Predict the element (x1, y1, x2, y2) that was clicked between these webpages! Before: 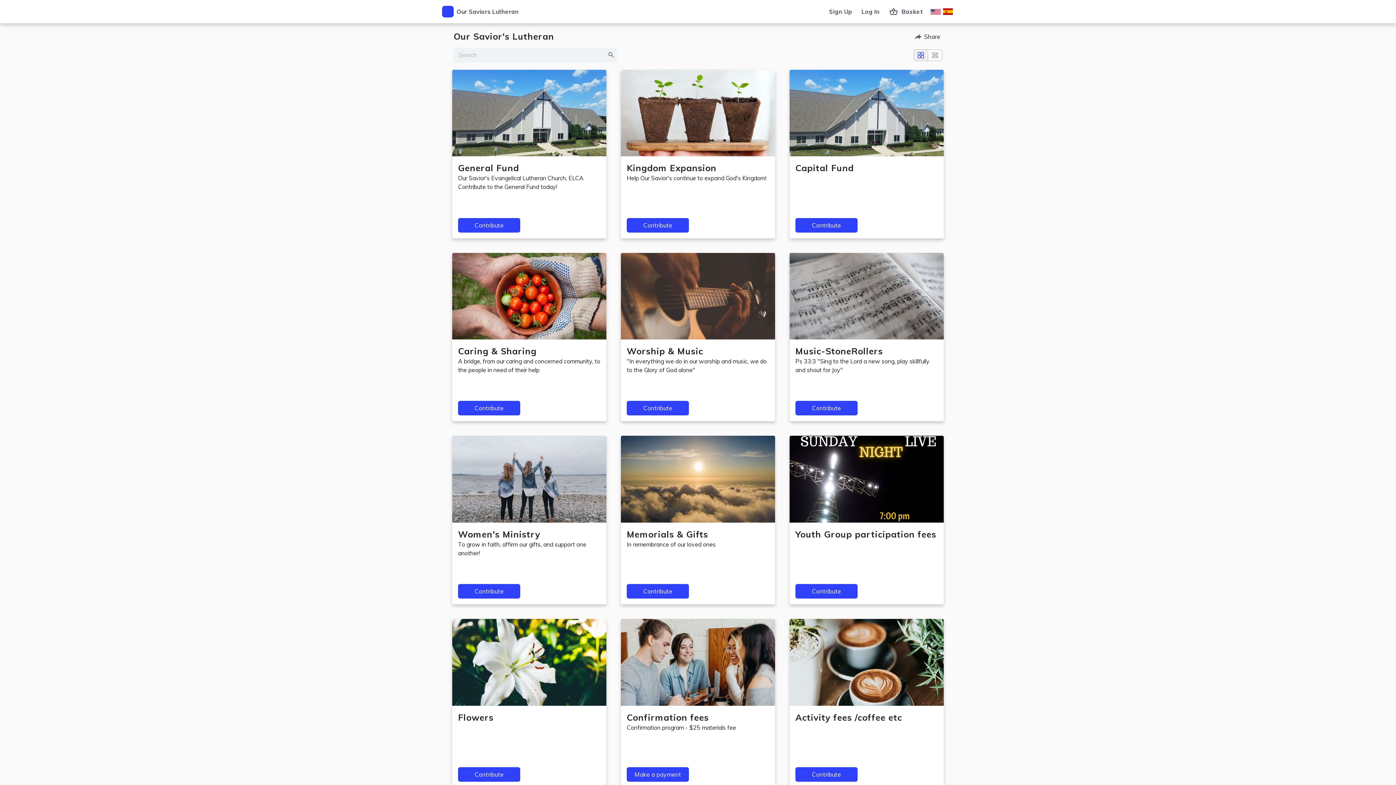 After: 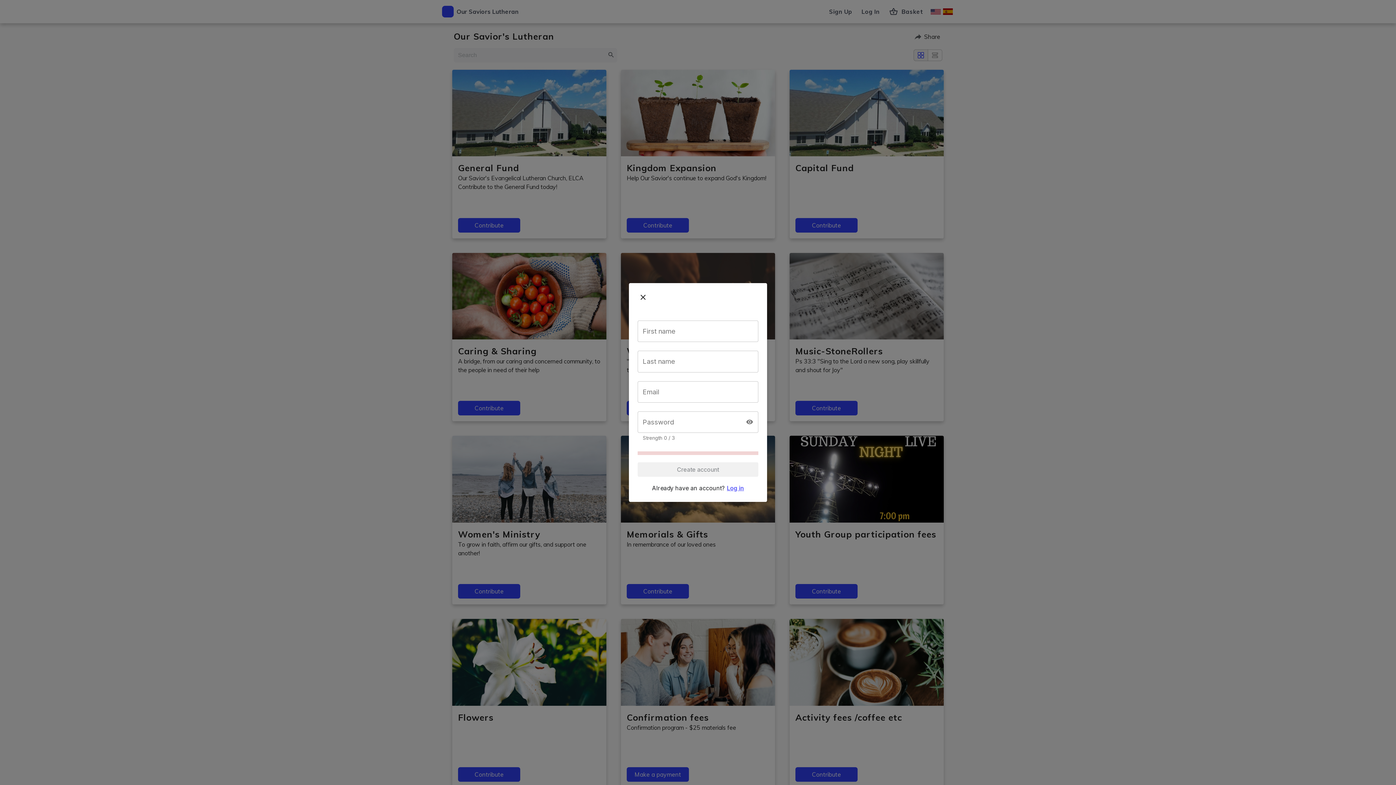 Action: label: Sign Up bbox: (854, 5, 883, 18)